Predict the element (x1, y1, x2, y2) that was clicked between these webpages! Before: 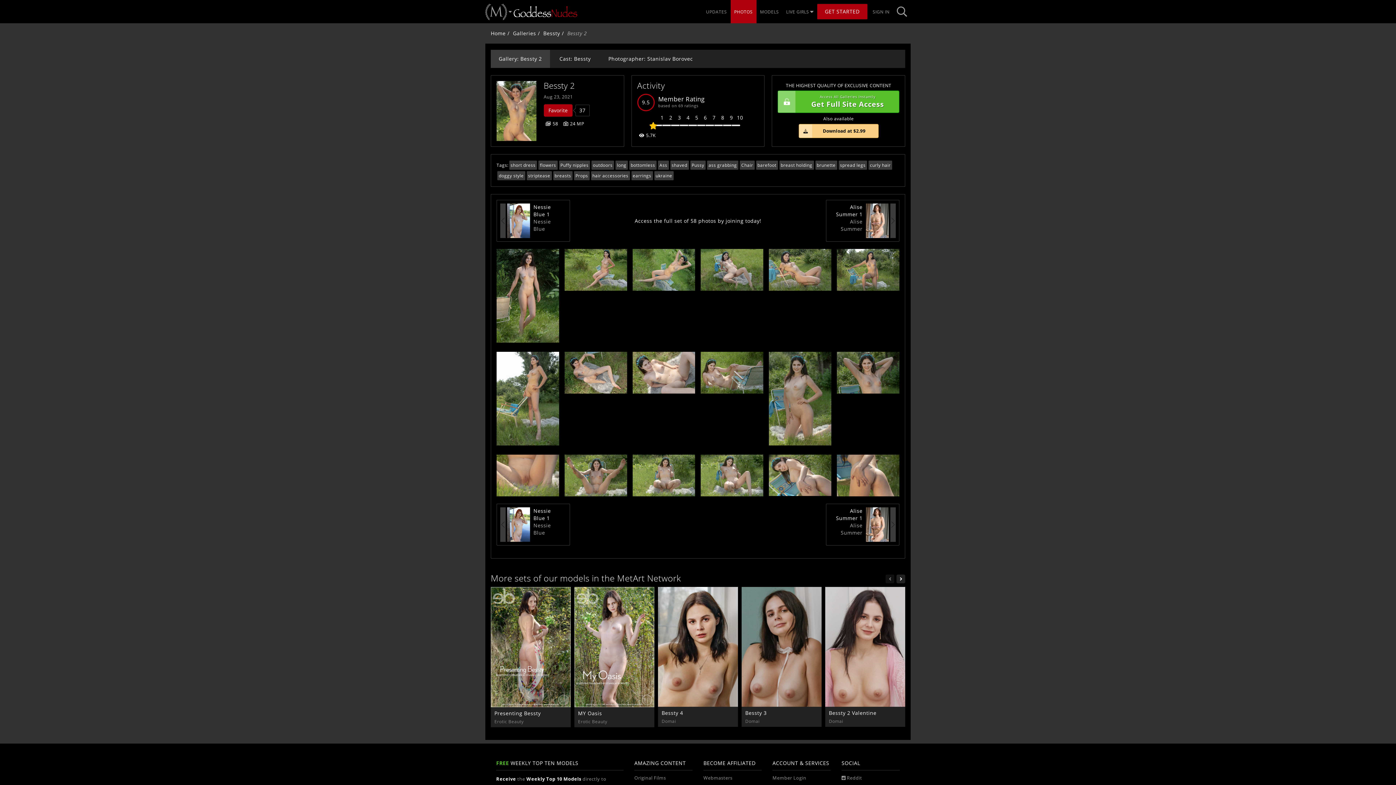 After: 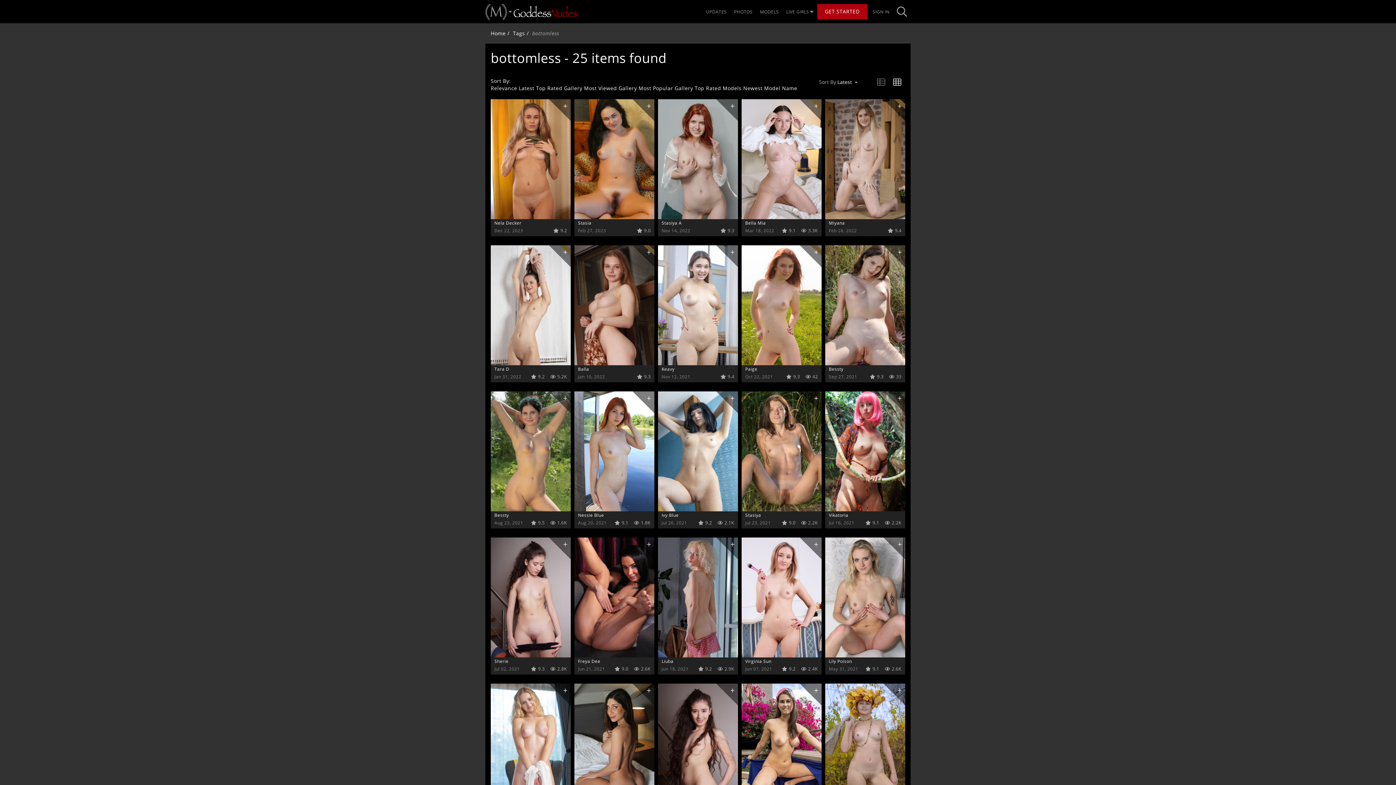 Action: label: bottomless bbox: (629, 158, 656, 167)